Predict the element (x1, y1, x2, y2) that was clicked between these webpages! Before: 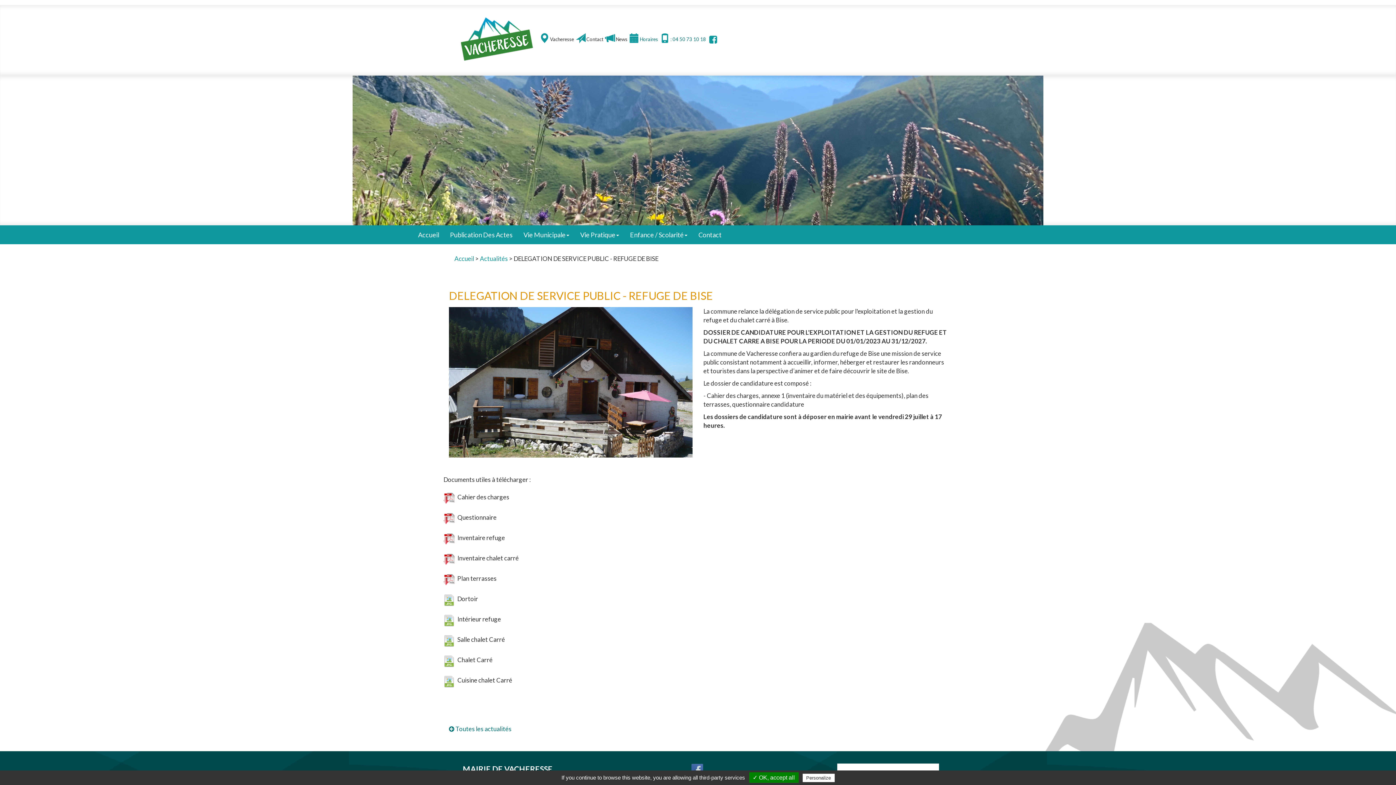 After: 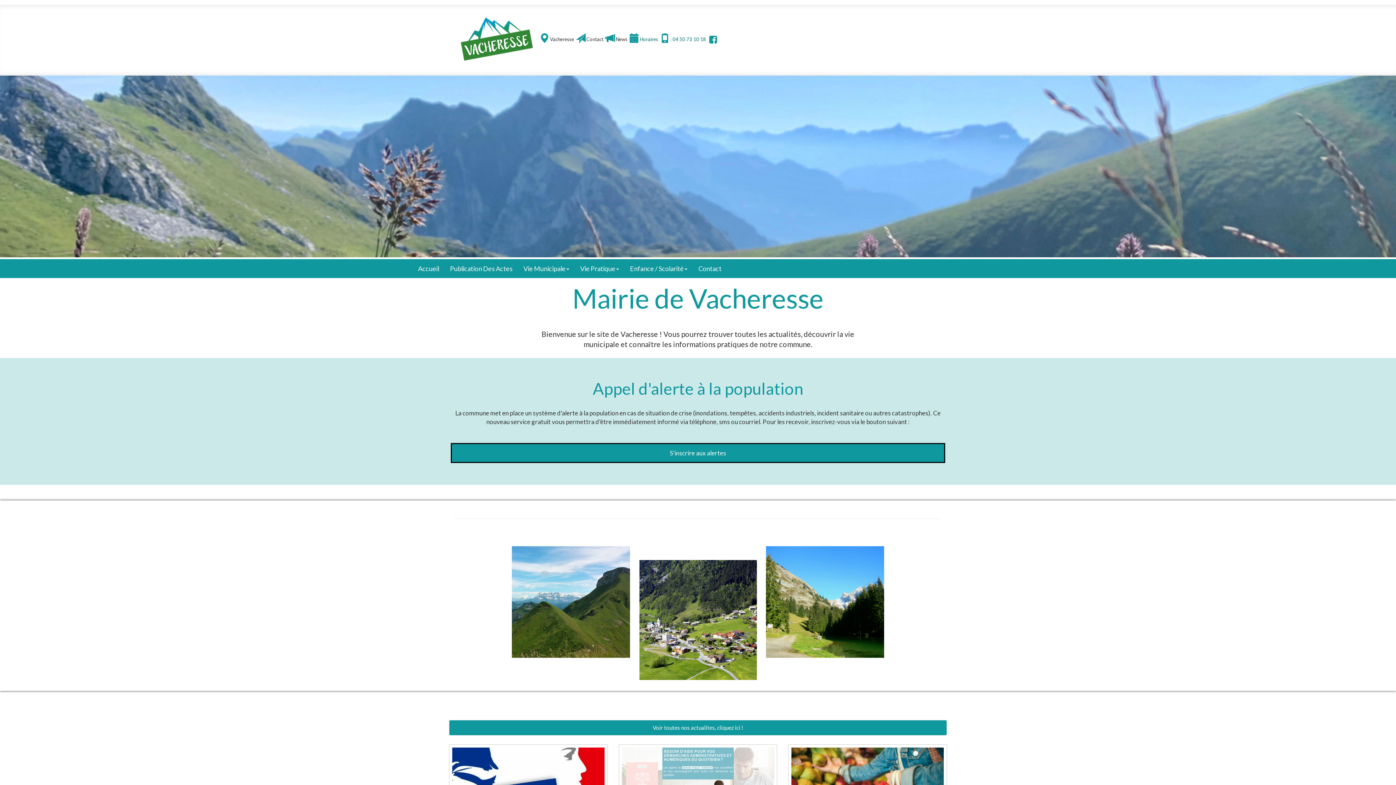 Action: bbox: (462, 766, 552, 773) label: MAIRIE DE VACHERESSE